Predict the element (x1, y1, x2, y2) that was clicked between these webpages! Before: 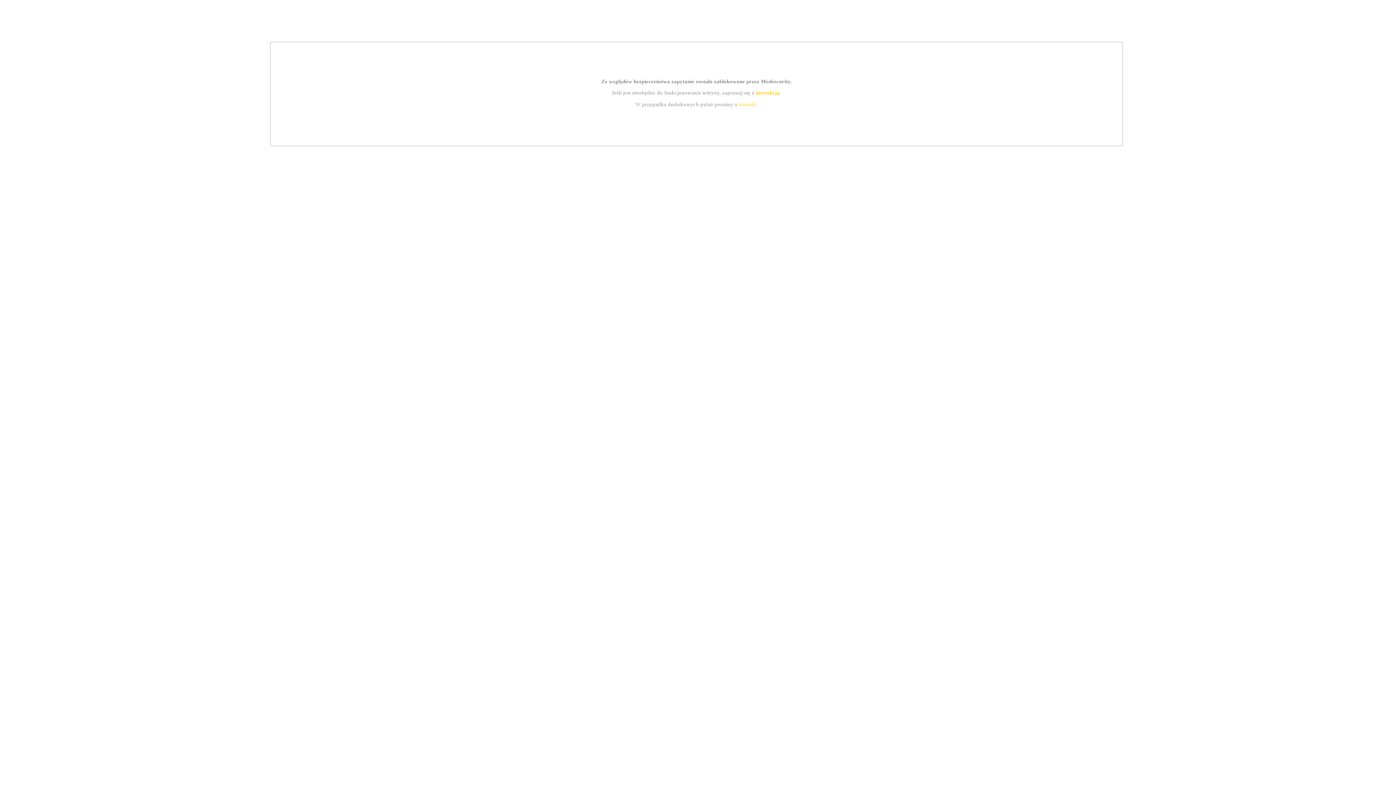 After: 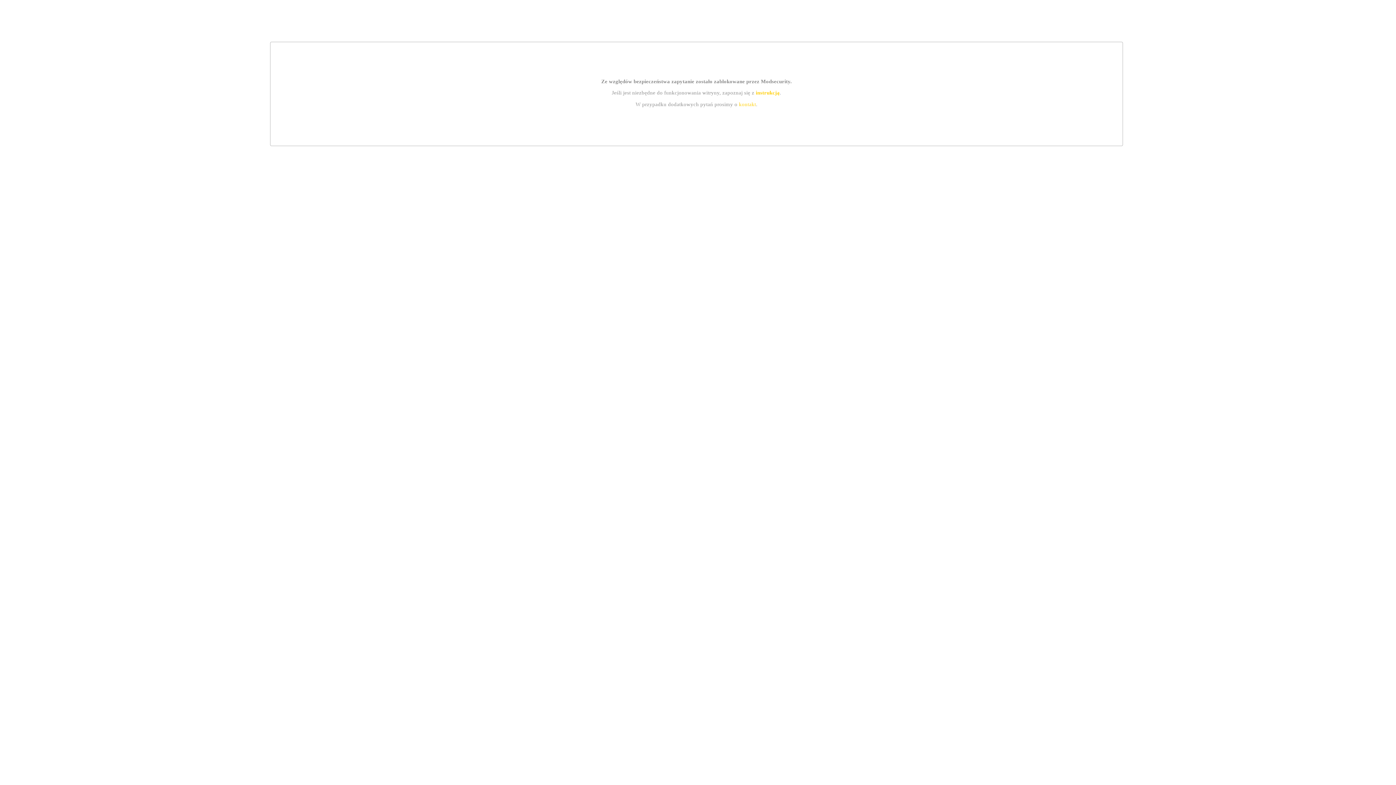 Action: label: instrukcją bbox: (755, 89, 779, 95)